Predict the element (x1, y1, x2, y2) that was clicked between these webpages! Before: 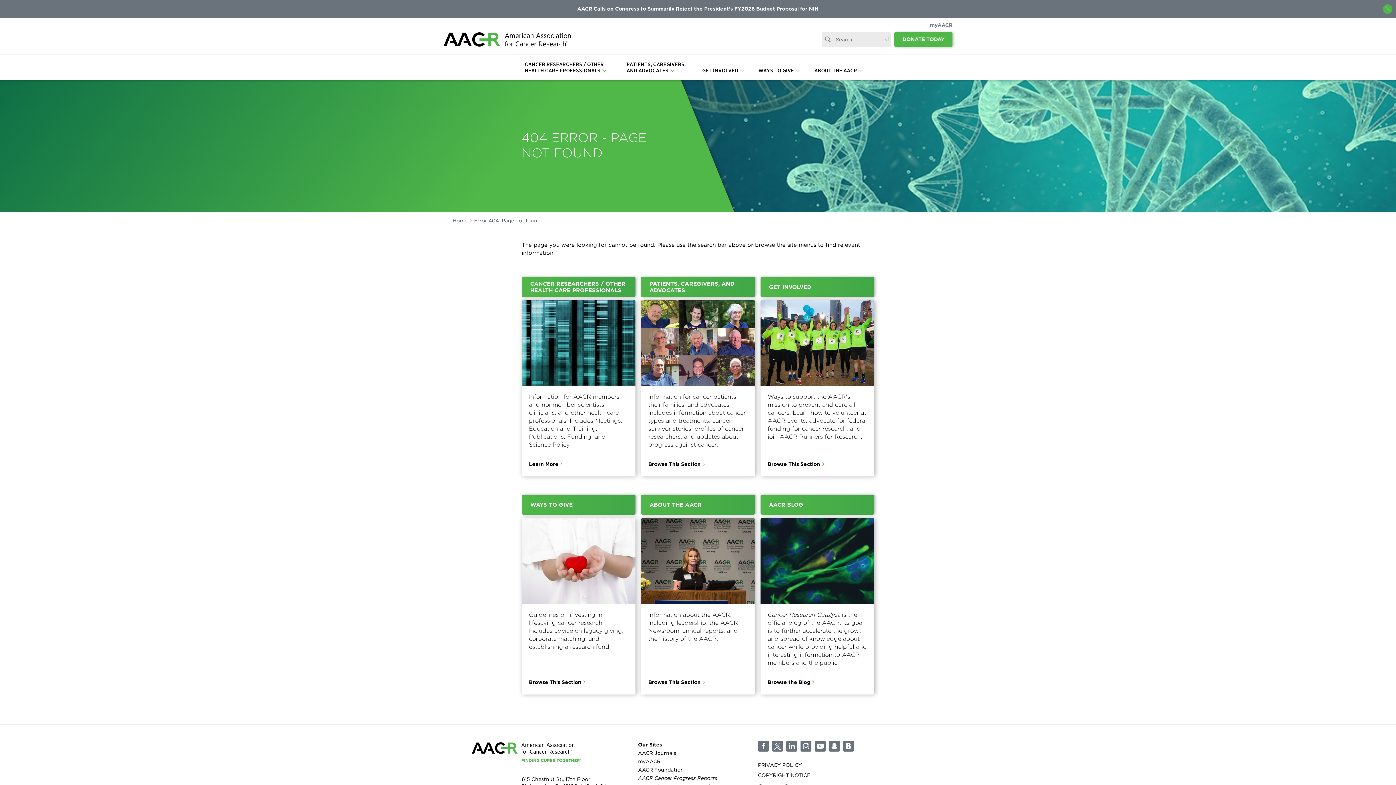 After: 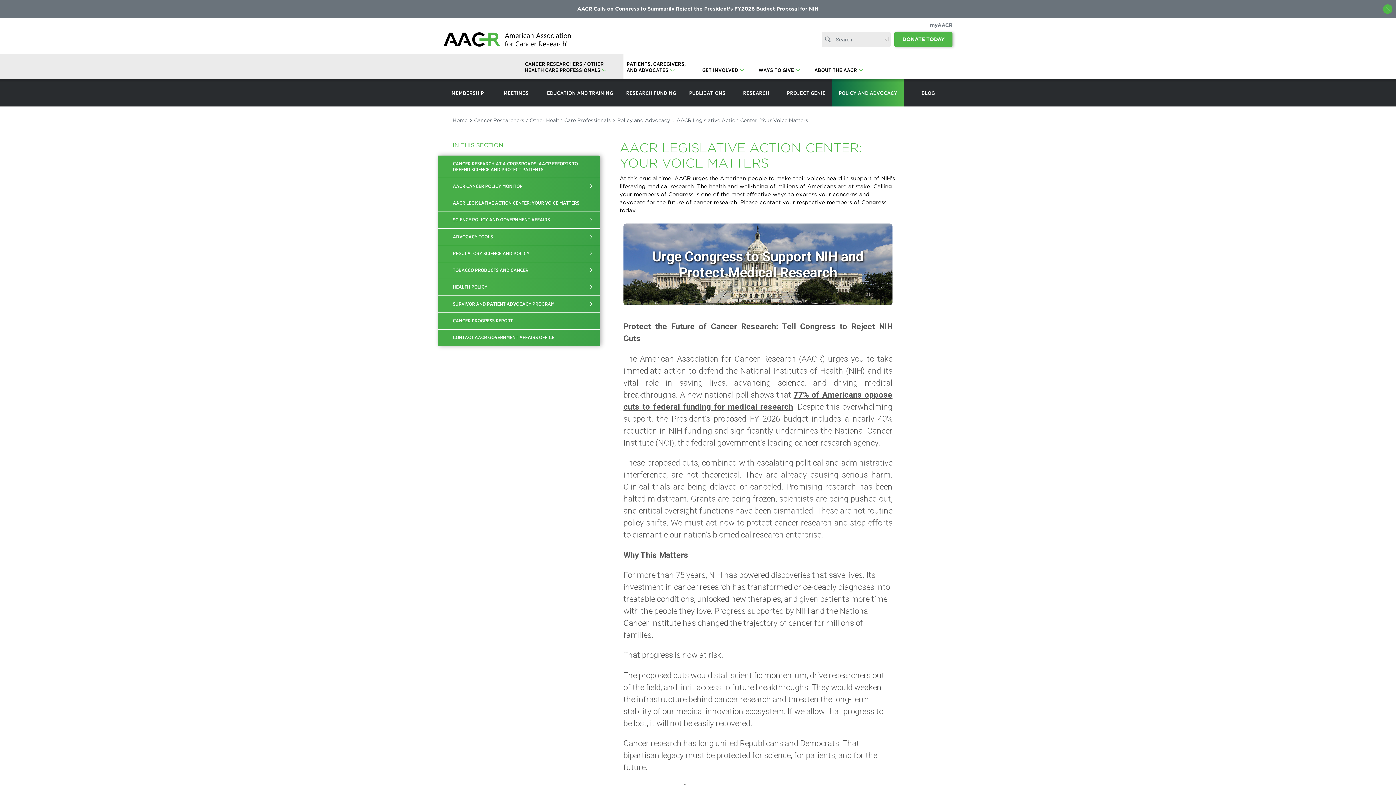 Action: bbox: (577, 5, 818, 11) label: AACR Calls on Congress to Summarily Reject the President’s FY2026 Budget Proposal for NIH